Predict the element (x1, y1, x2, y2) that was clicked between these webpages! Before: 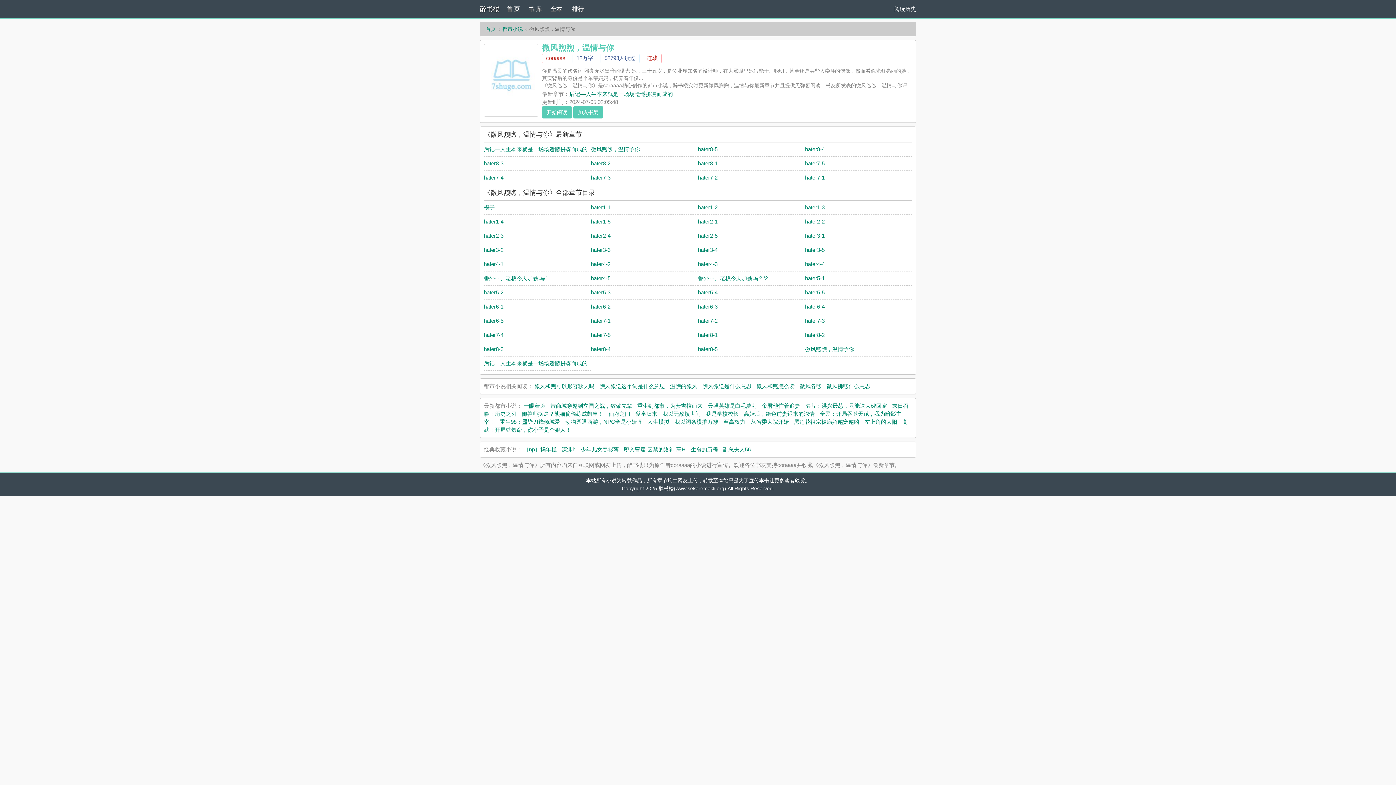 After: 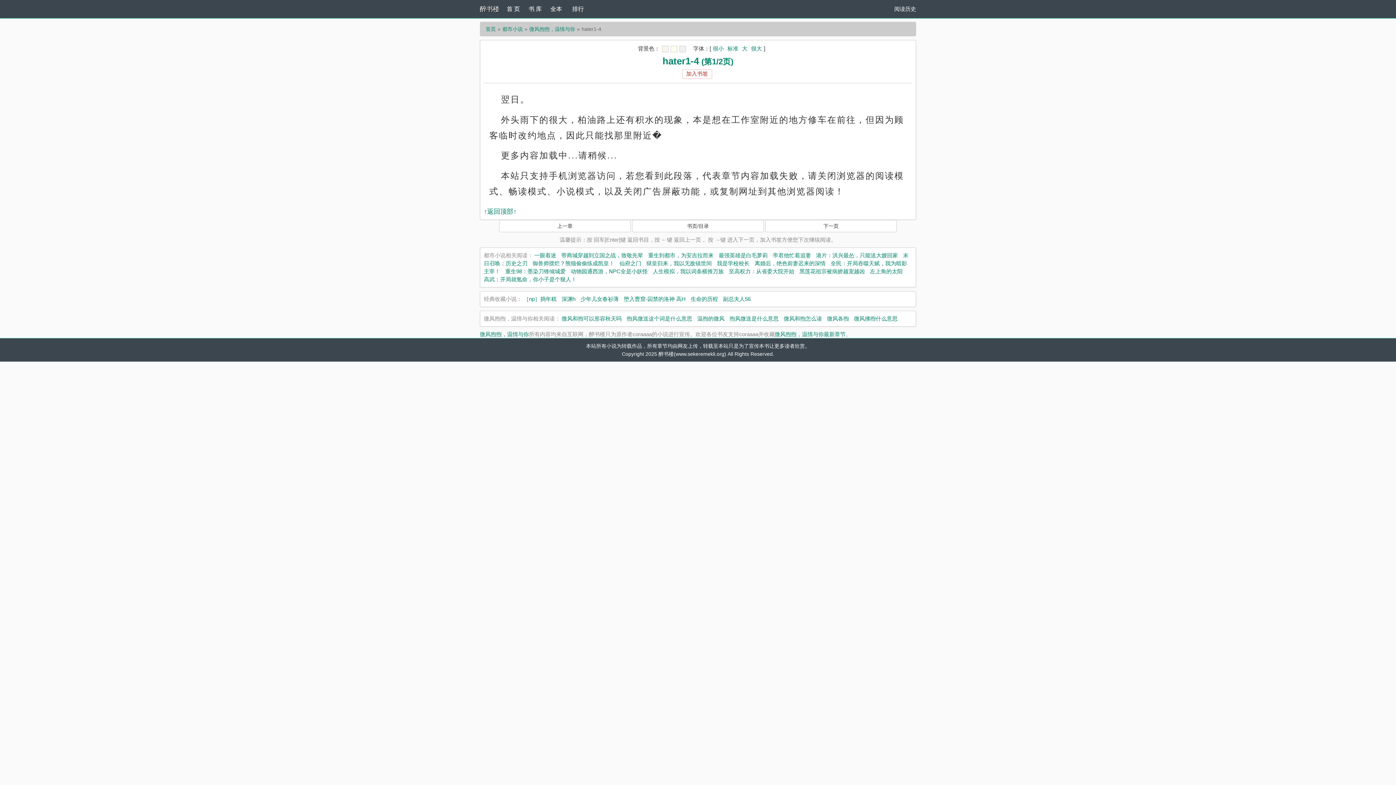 Action: bbox: (484, 218, 503, 224) label: hater1-4